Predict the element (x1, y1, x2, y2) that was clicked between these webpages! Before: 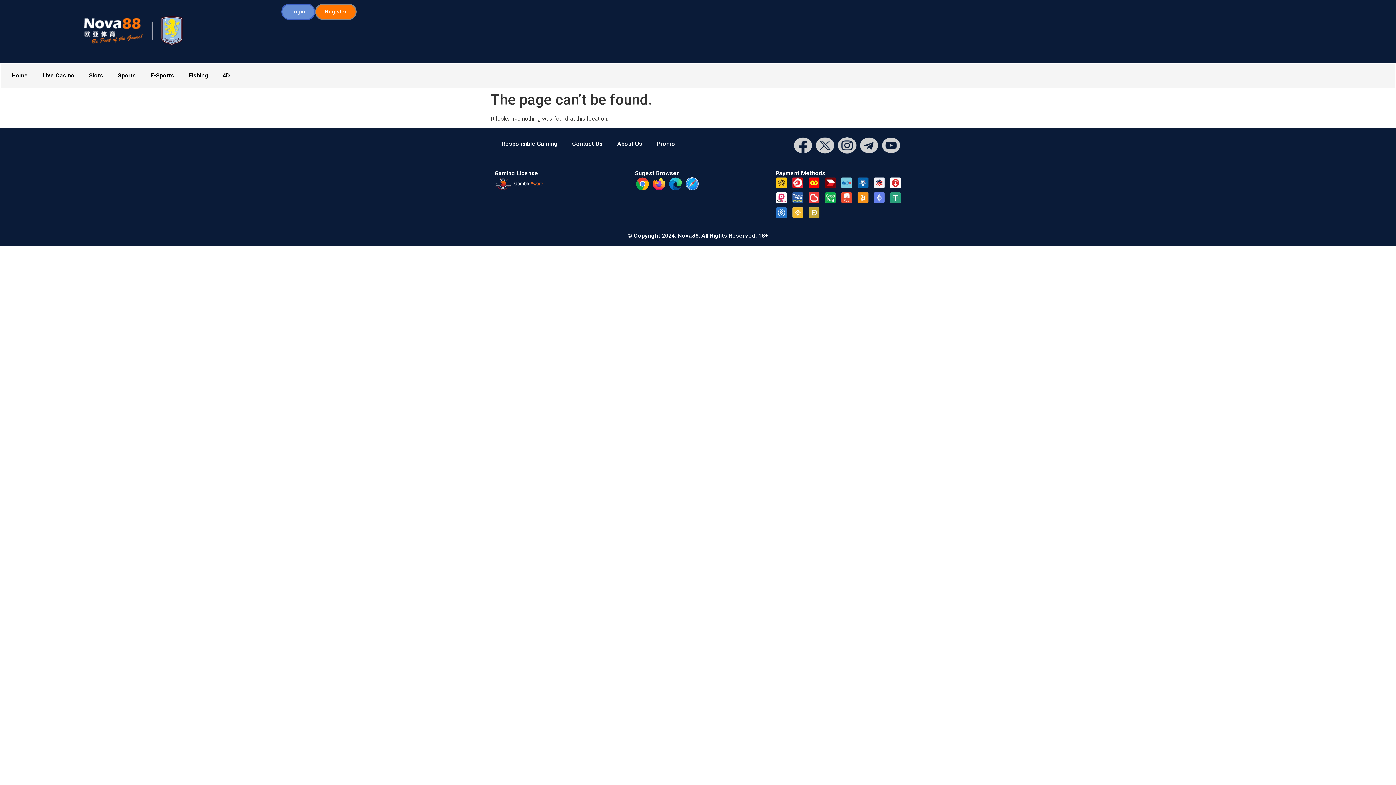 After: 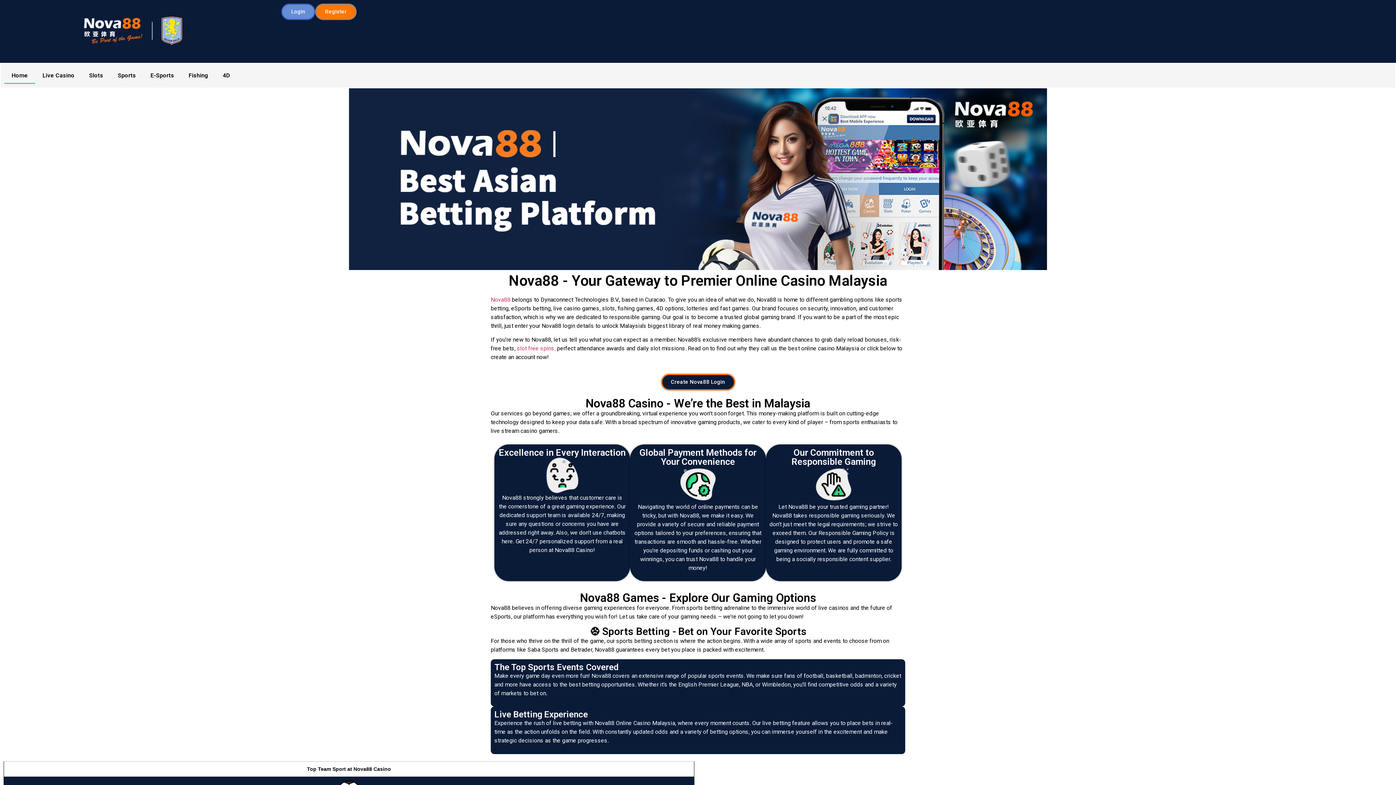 Action: label: Home bbox: (4, 67, 35, 83)